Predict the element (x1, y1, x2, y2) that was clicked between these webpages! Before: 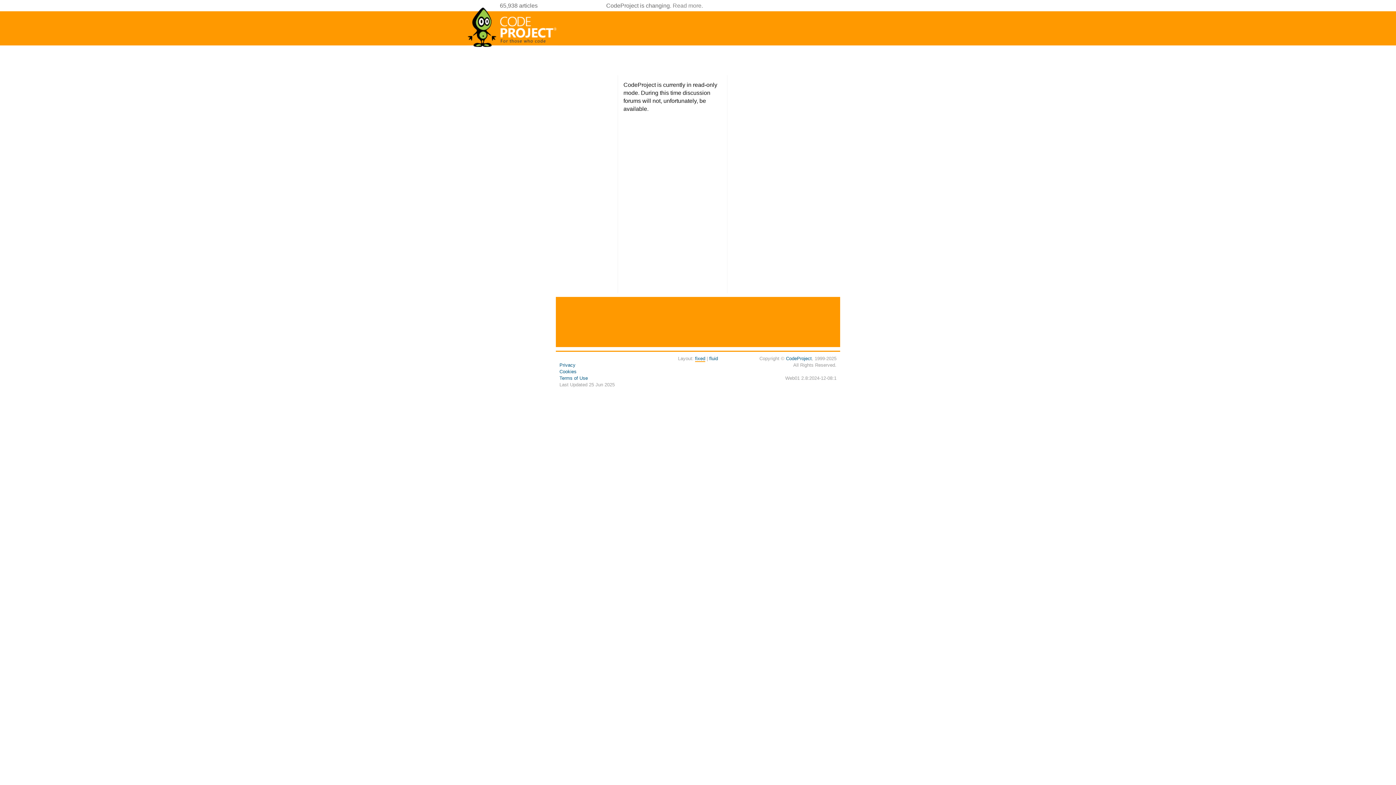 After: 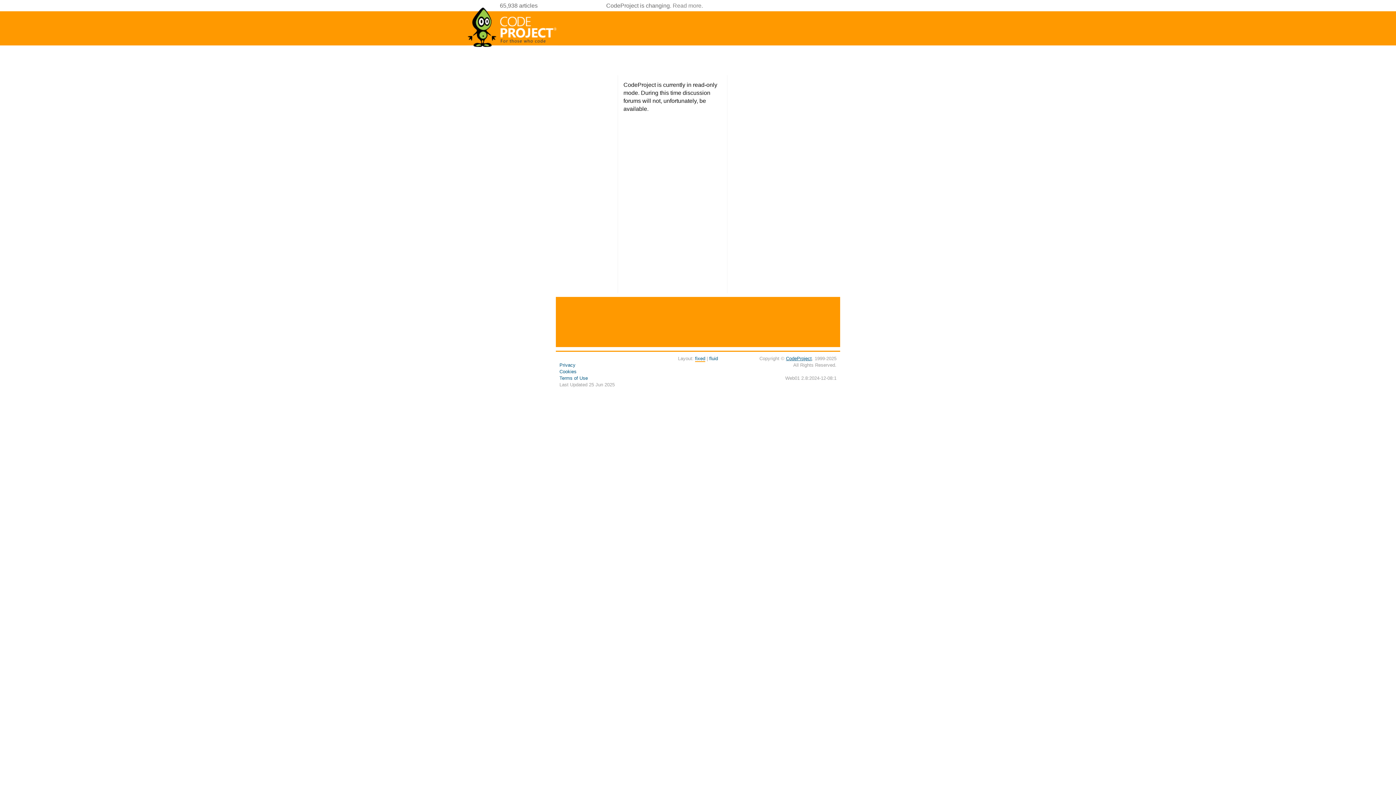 Action: bbox: (786, 356, 812, 361) label: CodeProject